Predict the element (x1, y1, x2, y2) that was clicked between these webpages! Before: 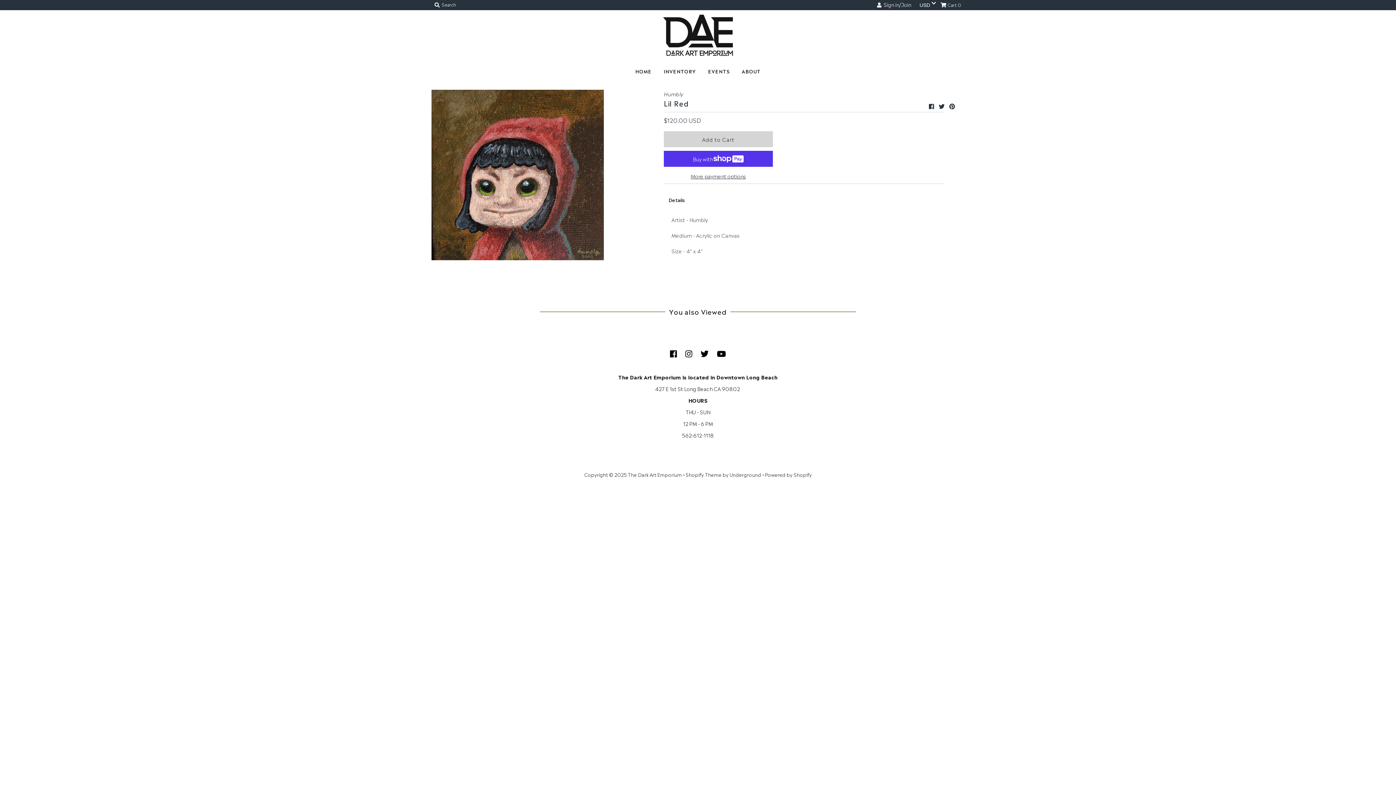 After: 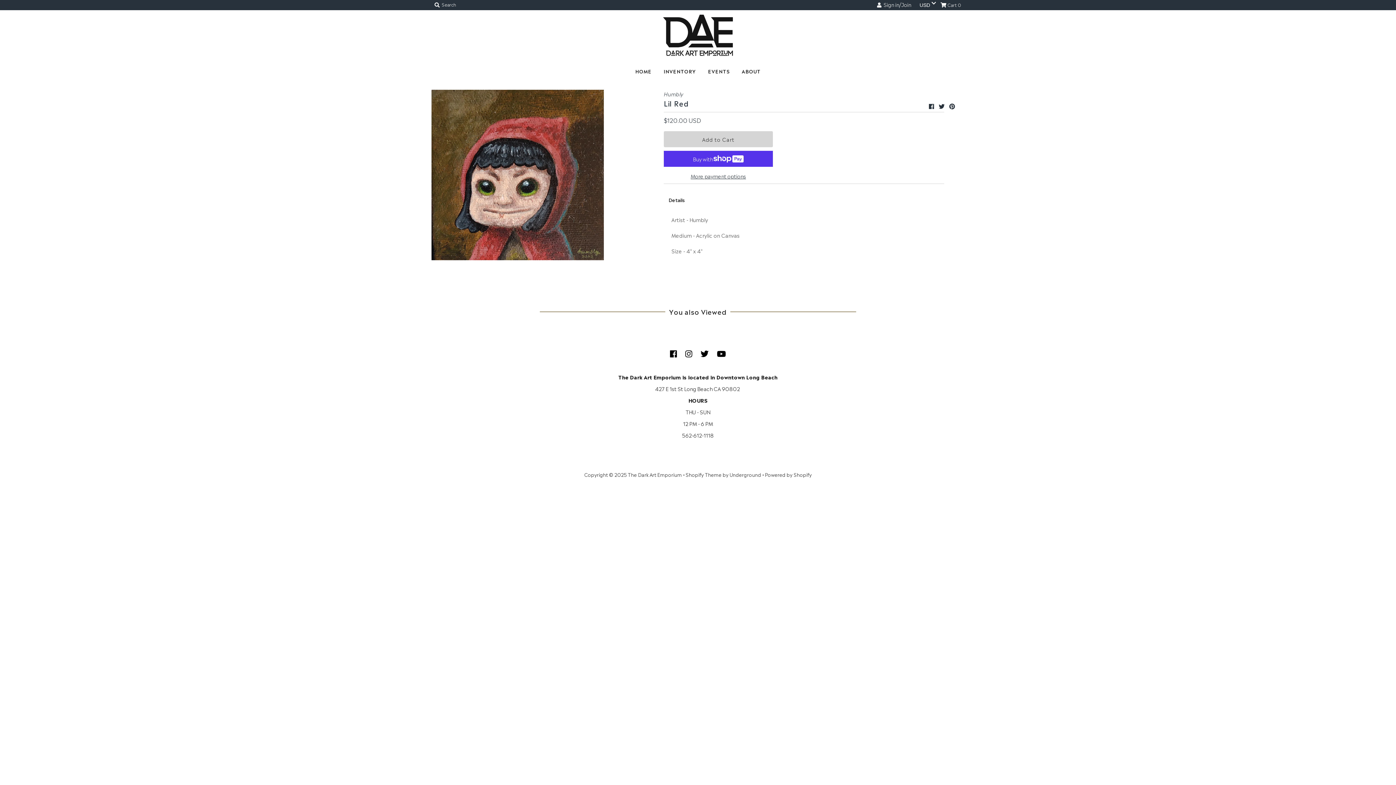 Action: bbox: (685, 348, 692, 358)